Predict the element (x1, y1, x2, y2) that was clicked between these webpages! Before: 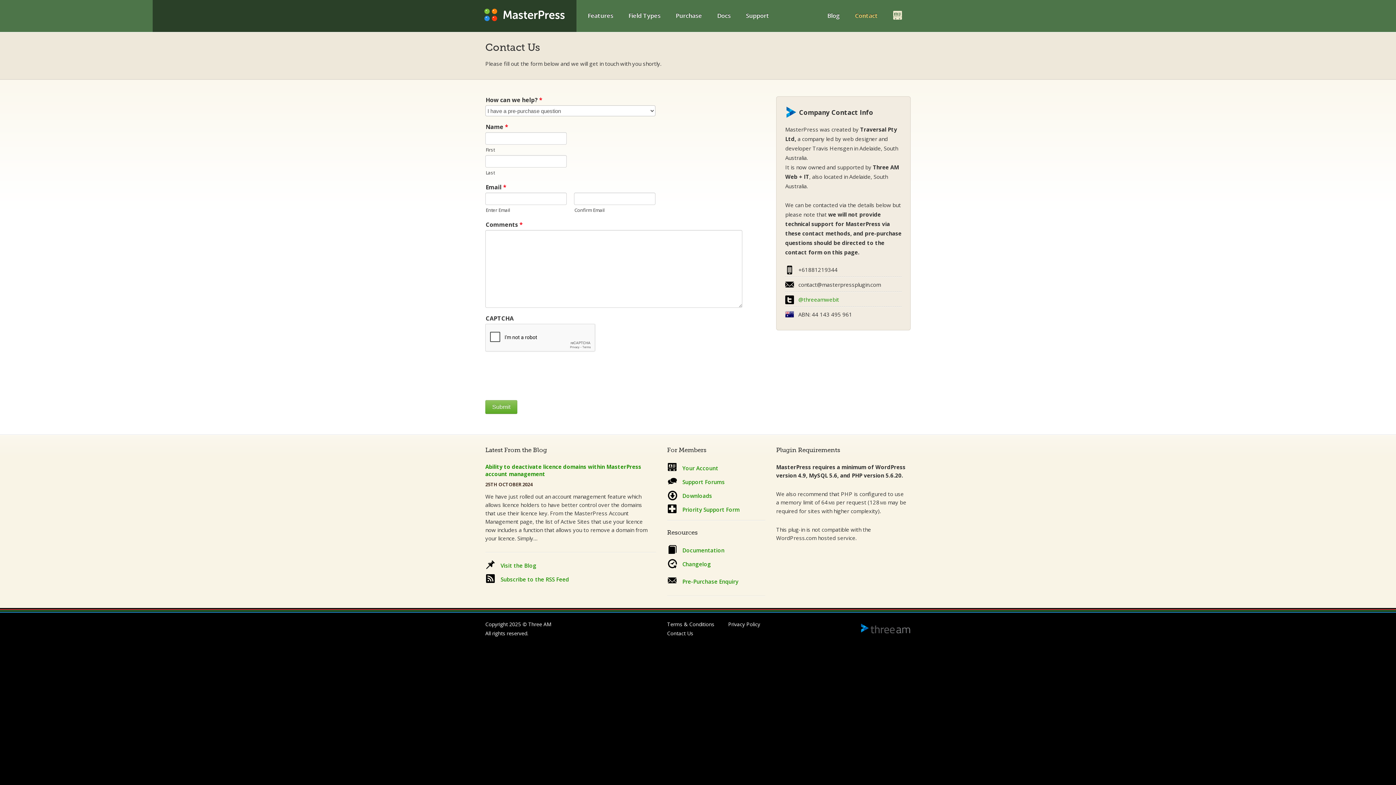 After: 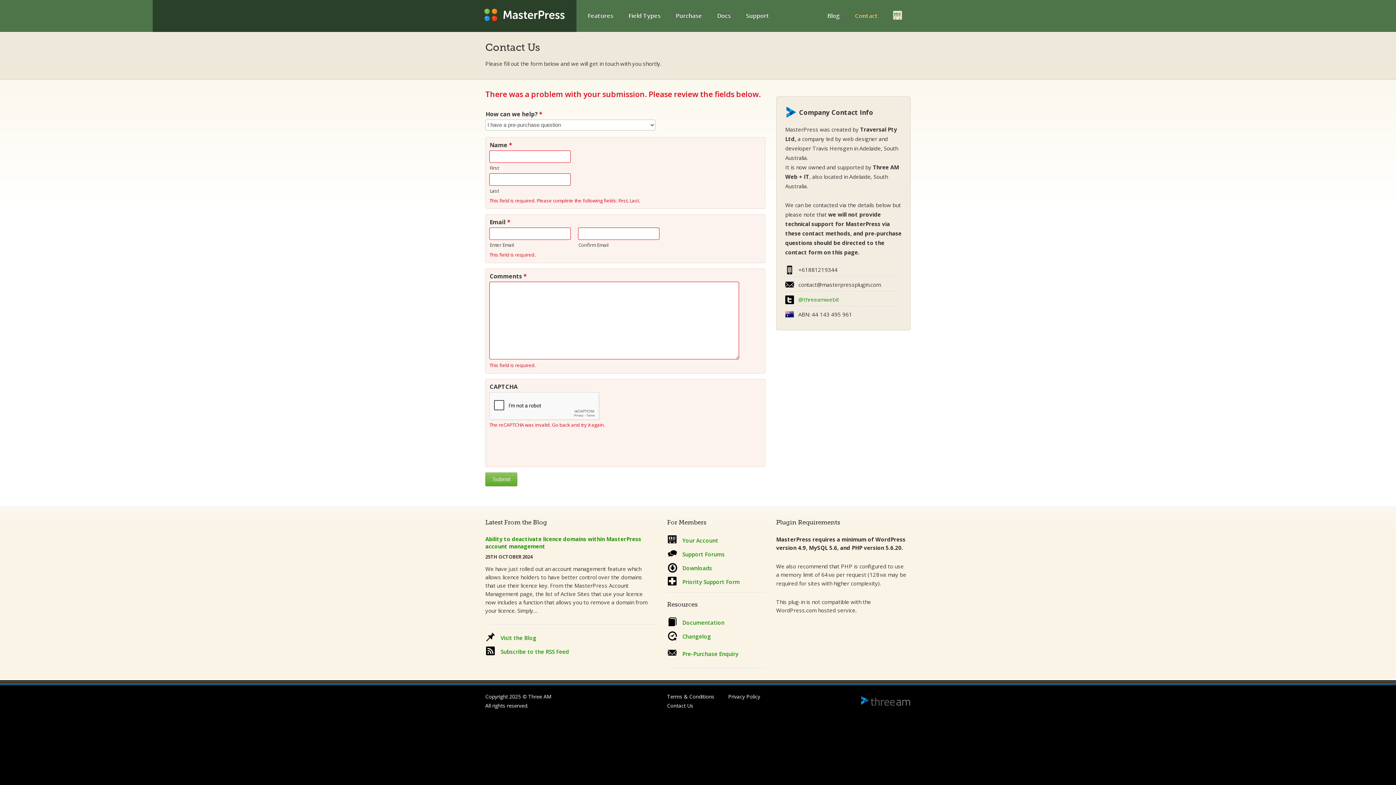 Action: label: Submit bbox: (485, 400, 517, 414)